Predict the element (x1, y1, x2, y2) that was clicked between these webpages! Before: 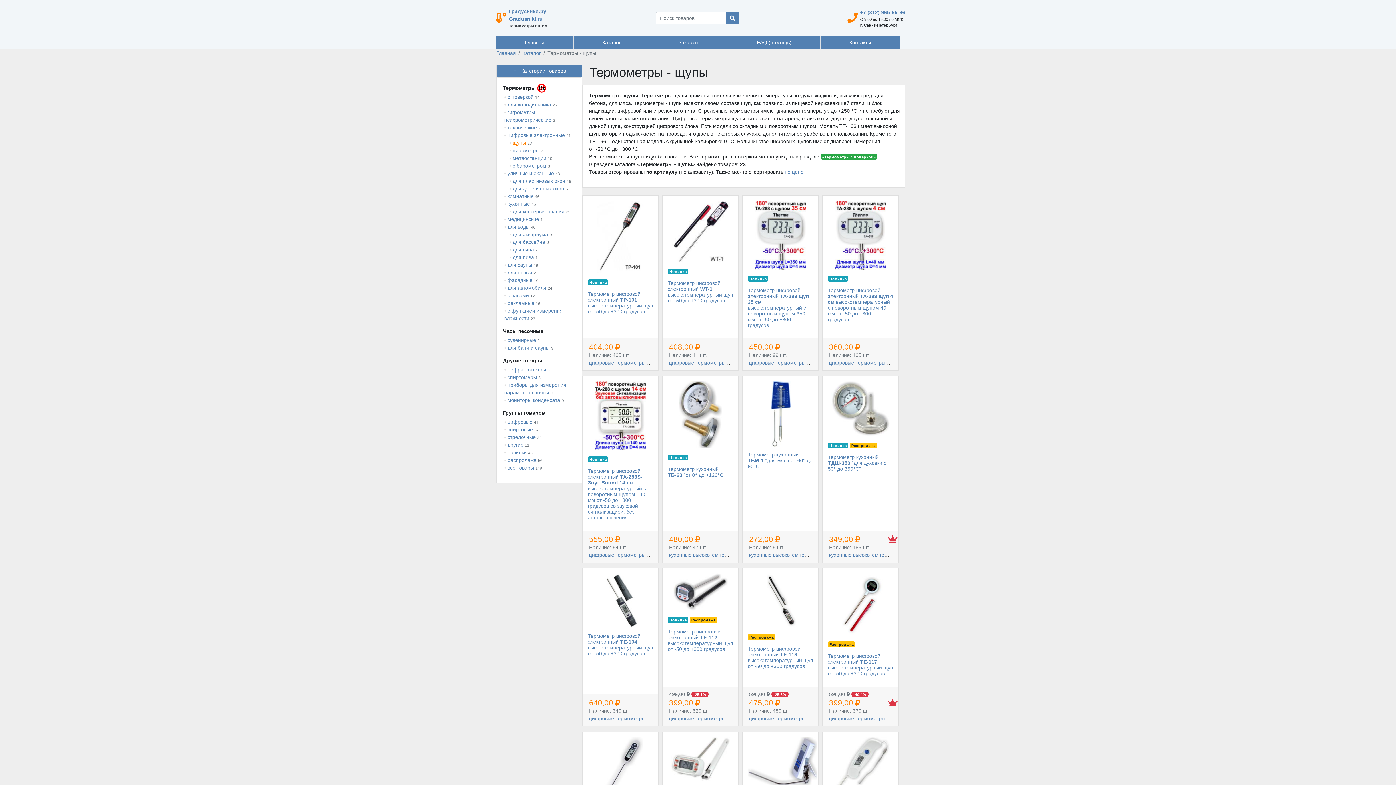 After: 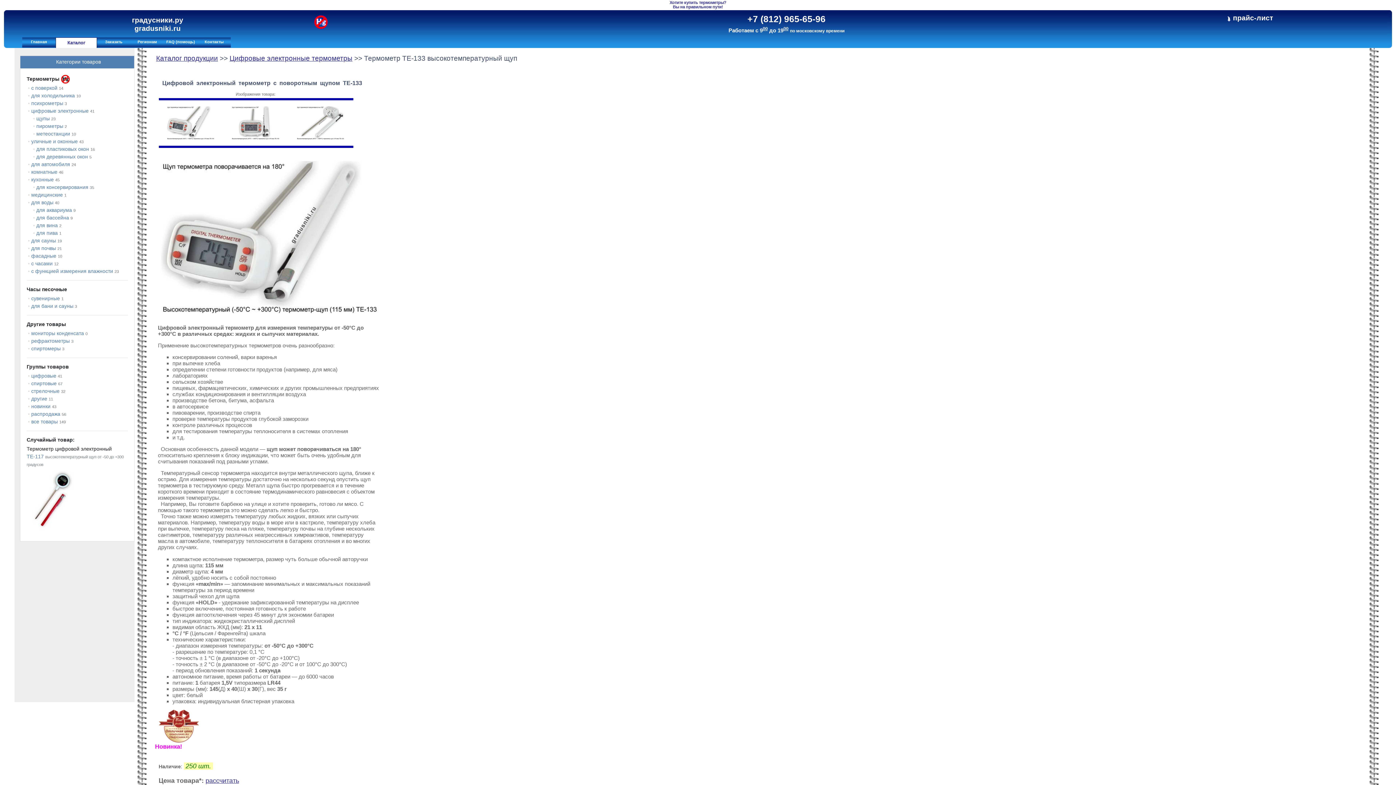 Action: bbox: (668, 737, 733, 781)